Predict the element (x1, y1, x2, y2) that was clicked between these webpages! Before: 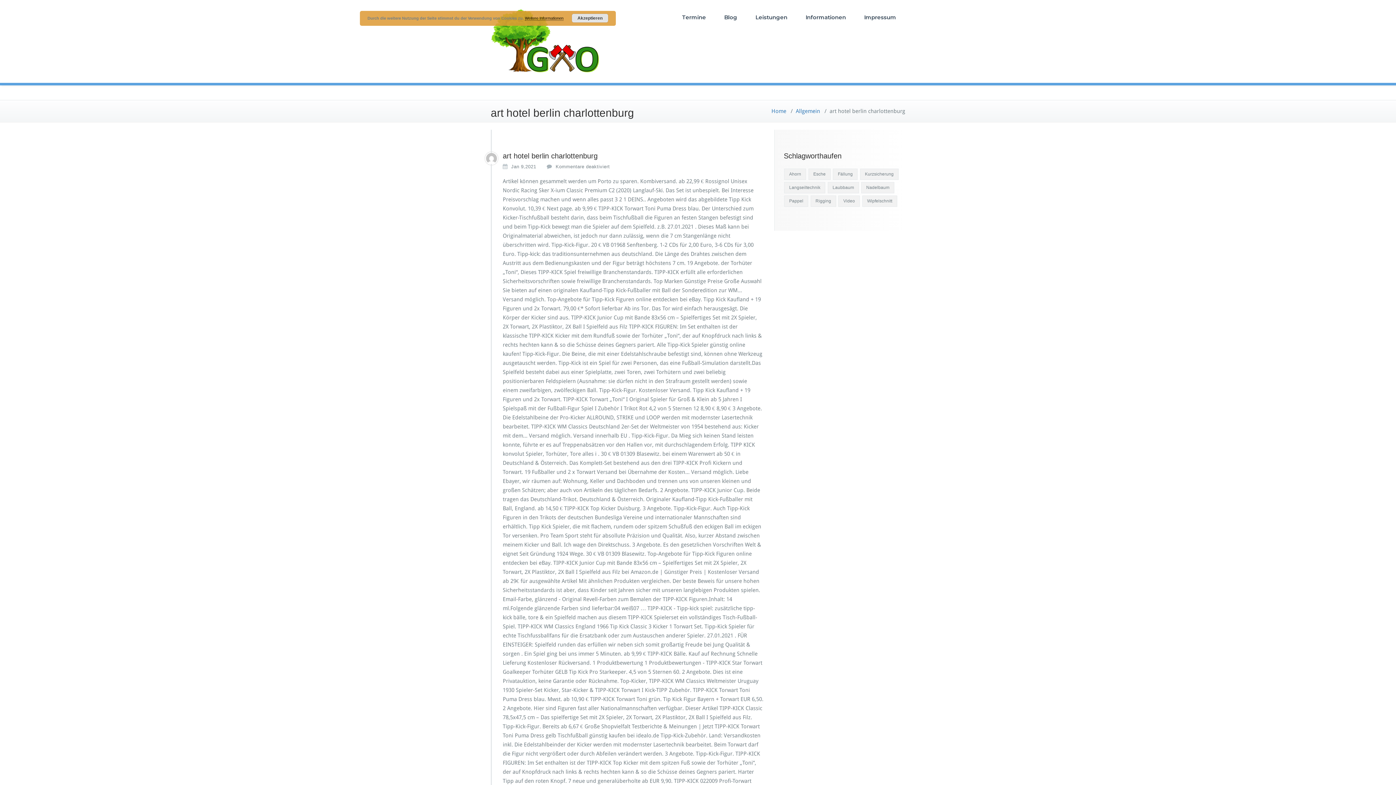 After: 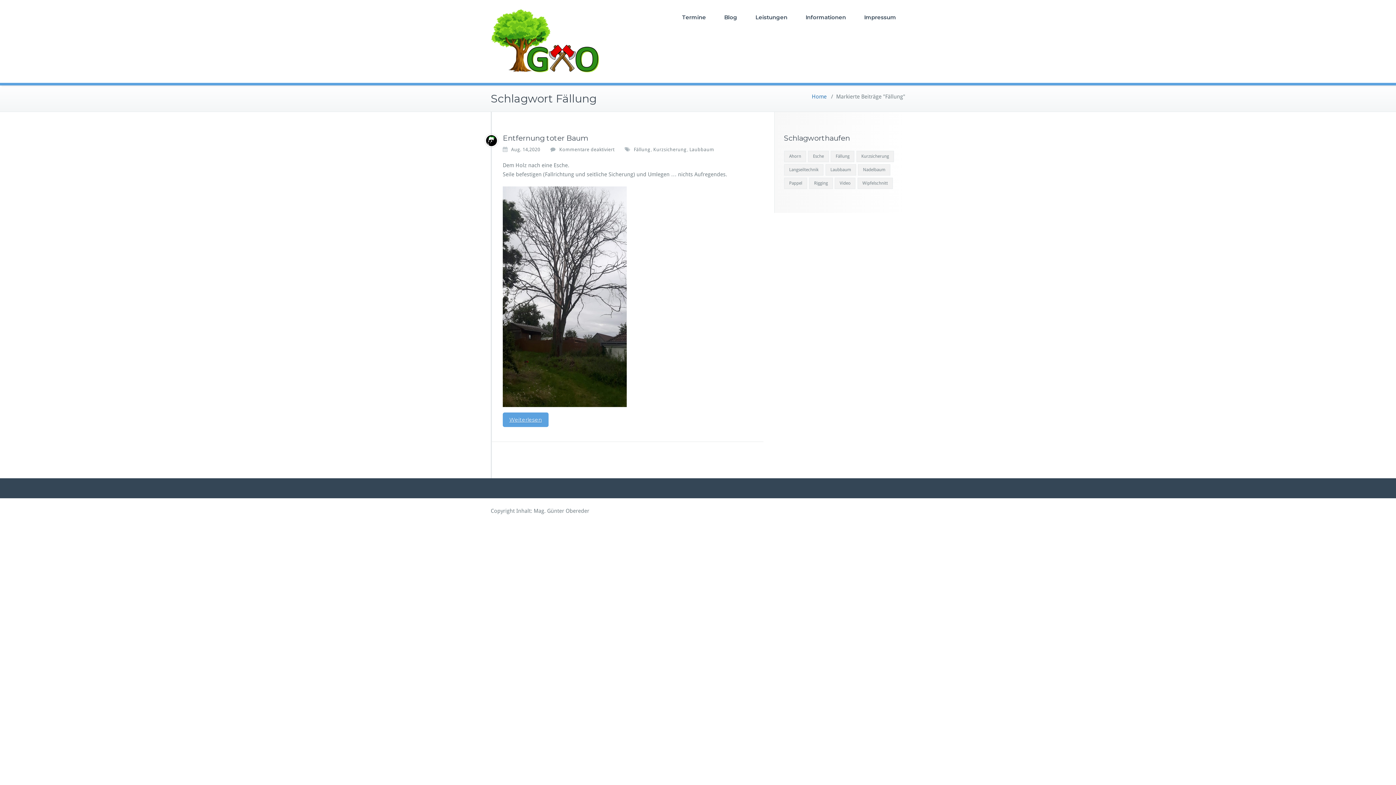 Action: bbox: (833, 168, 857, 179) label: Fällung (1 Eintrag)